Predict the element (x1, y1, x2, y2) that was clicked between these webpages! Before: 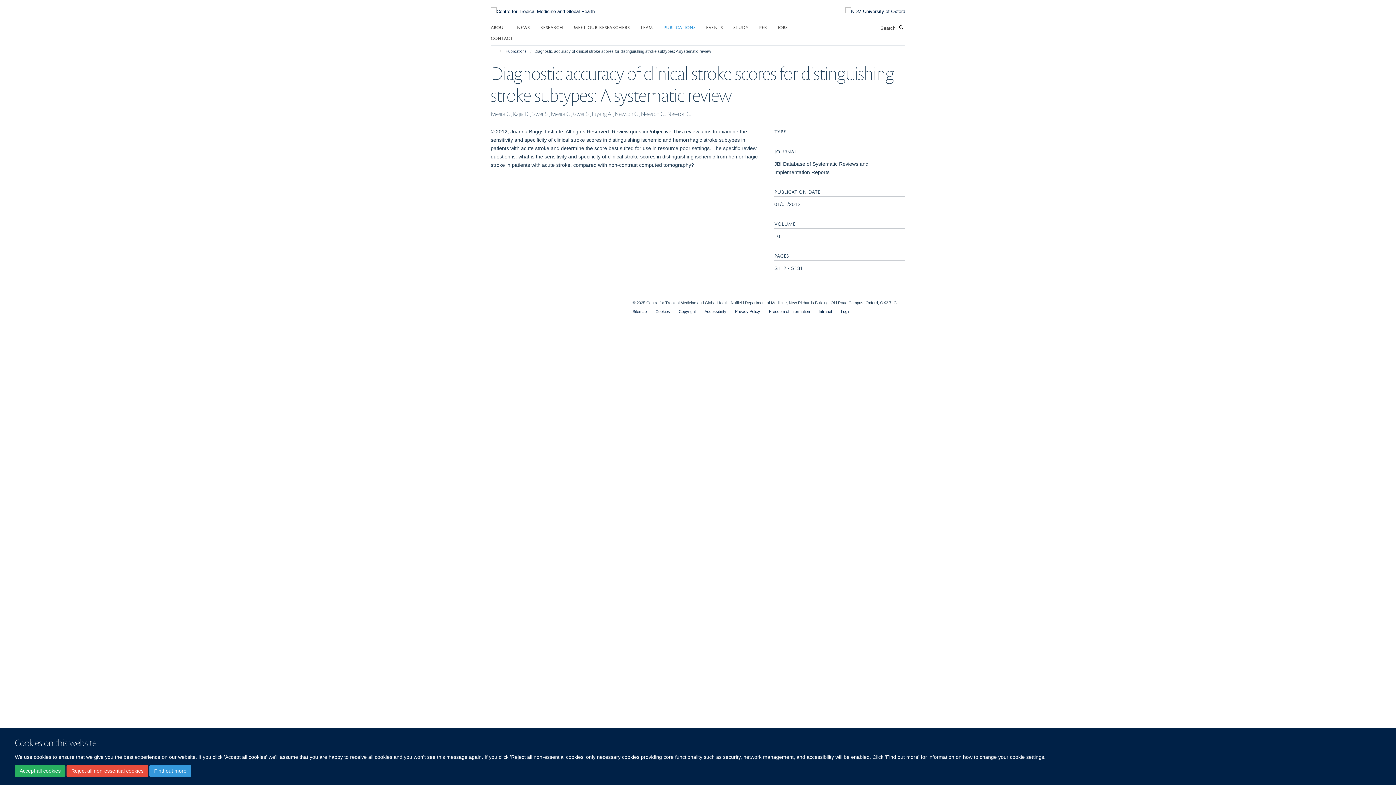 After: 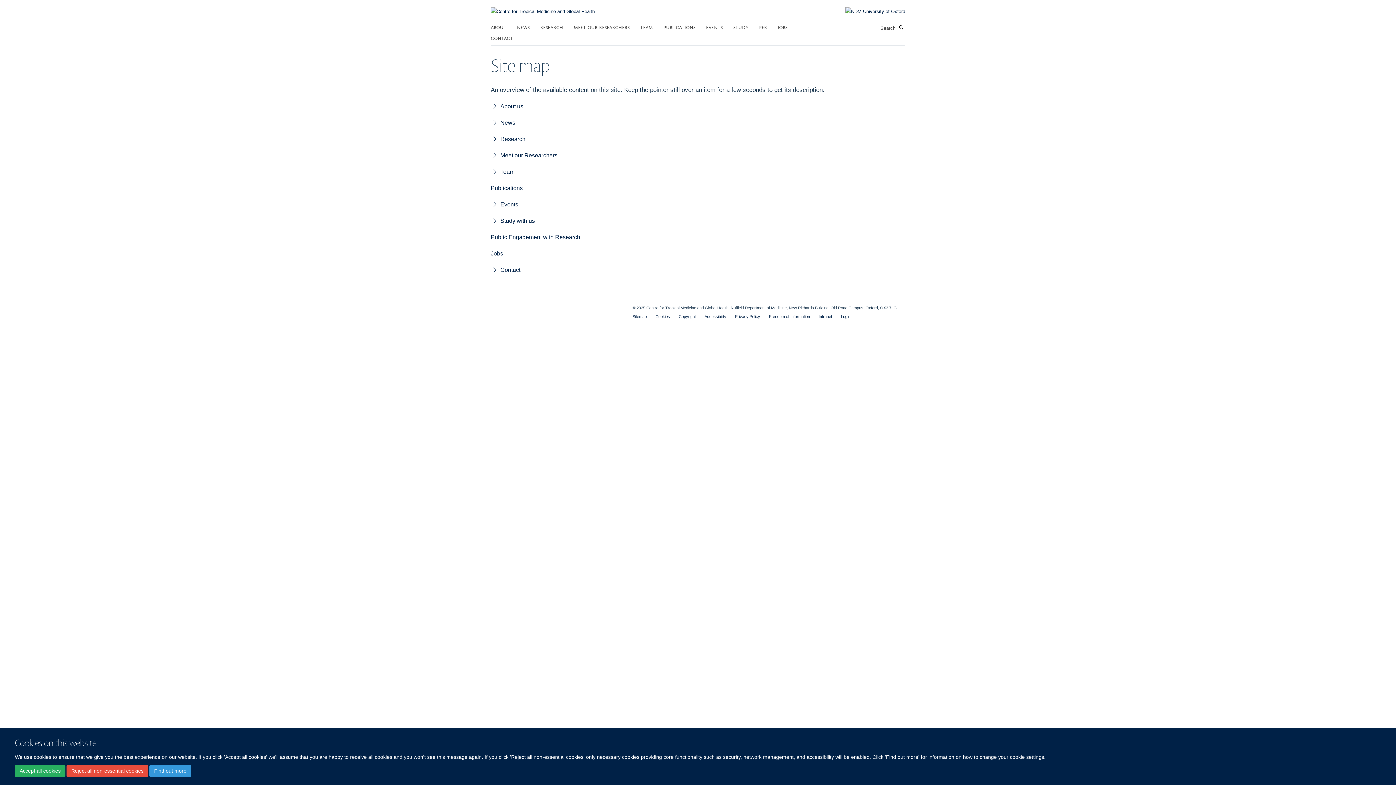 Action: label: Sitemap bbox: (632, 309, 646, 313)